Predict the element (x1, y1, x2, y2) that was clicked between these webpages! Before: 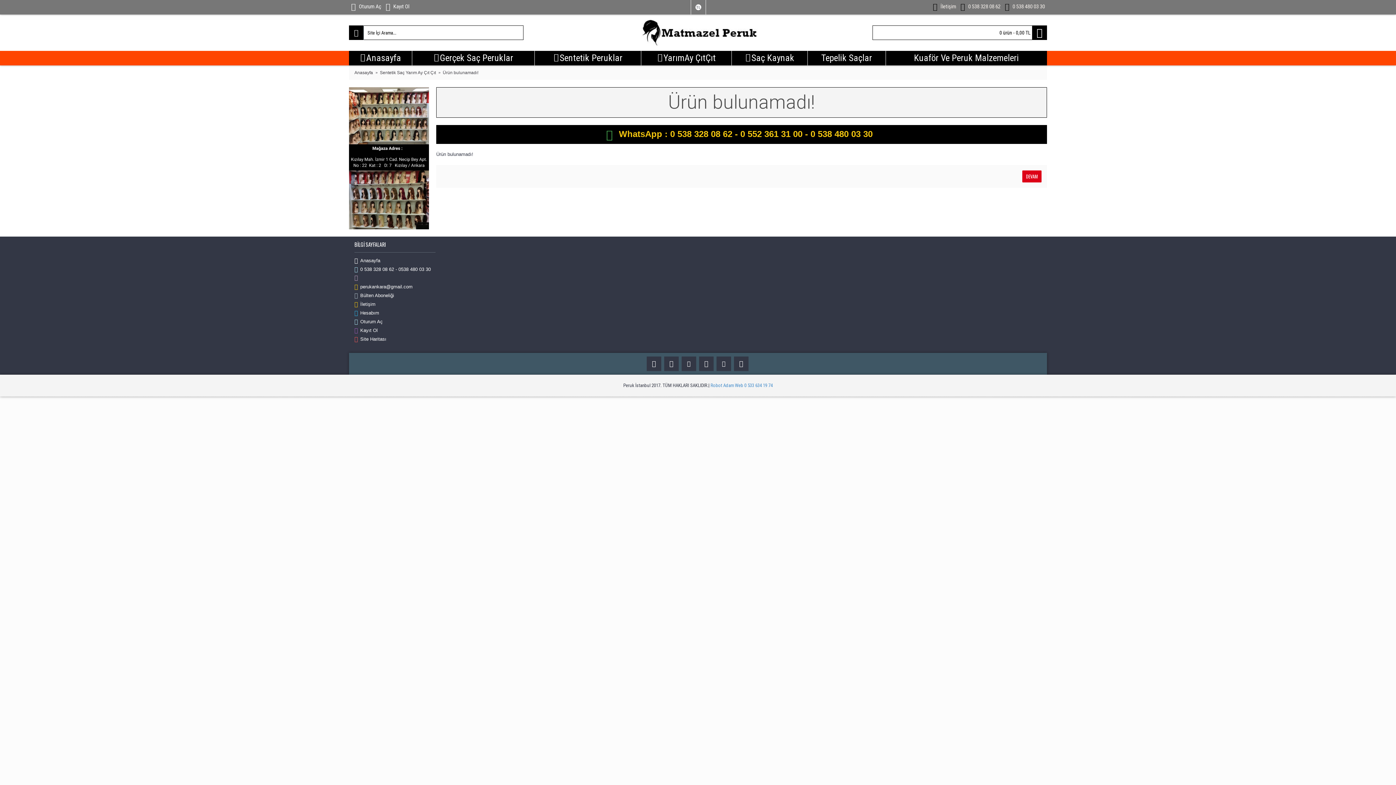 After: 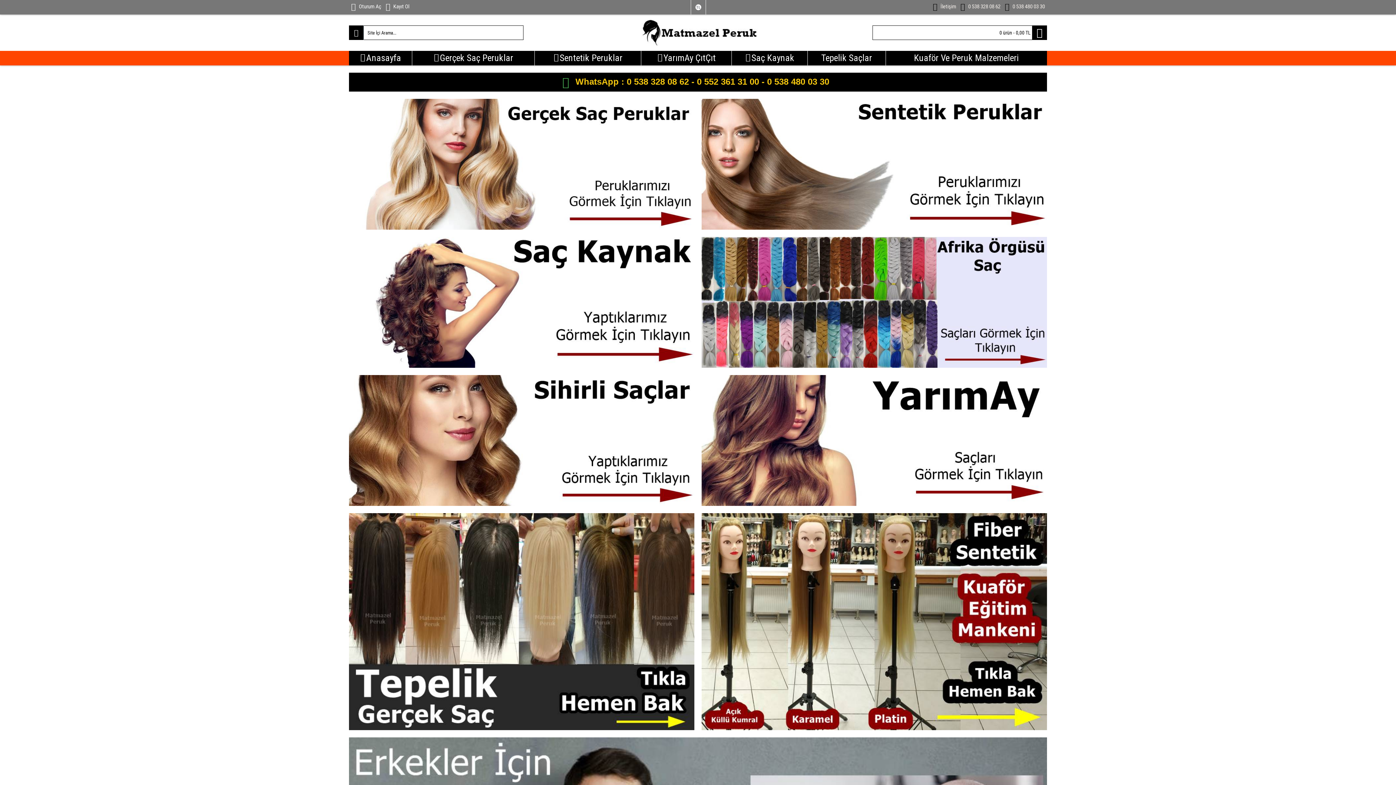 Action: bbox: (523, 14, 872, 50)